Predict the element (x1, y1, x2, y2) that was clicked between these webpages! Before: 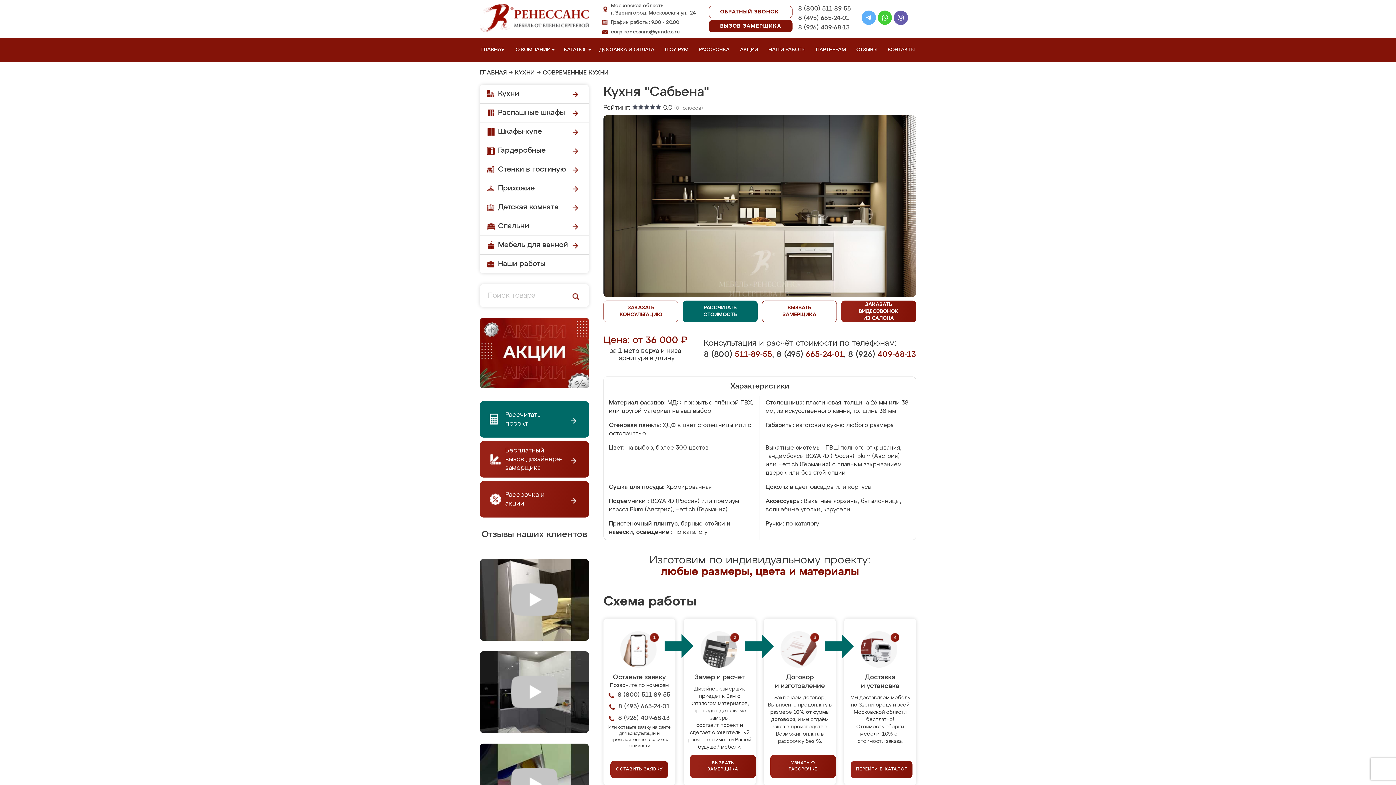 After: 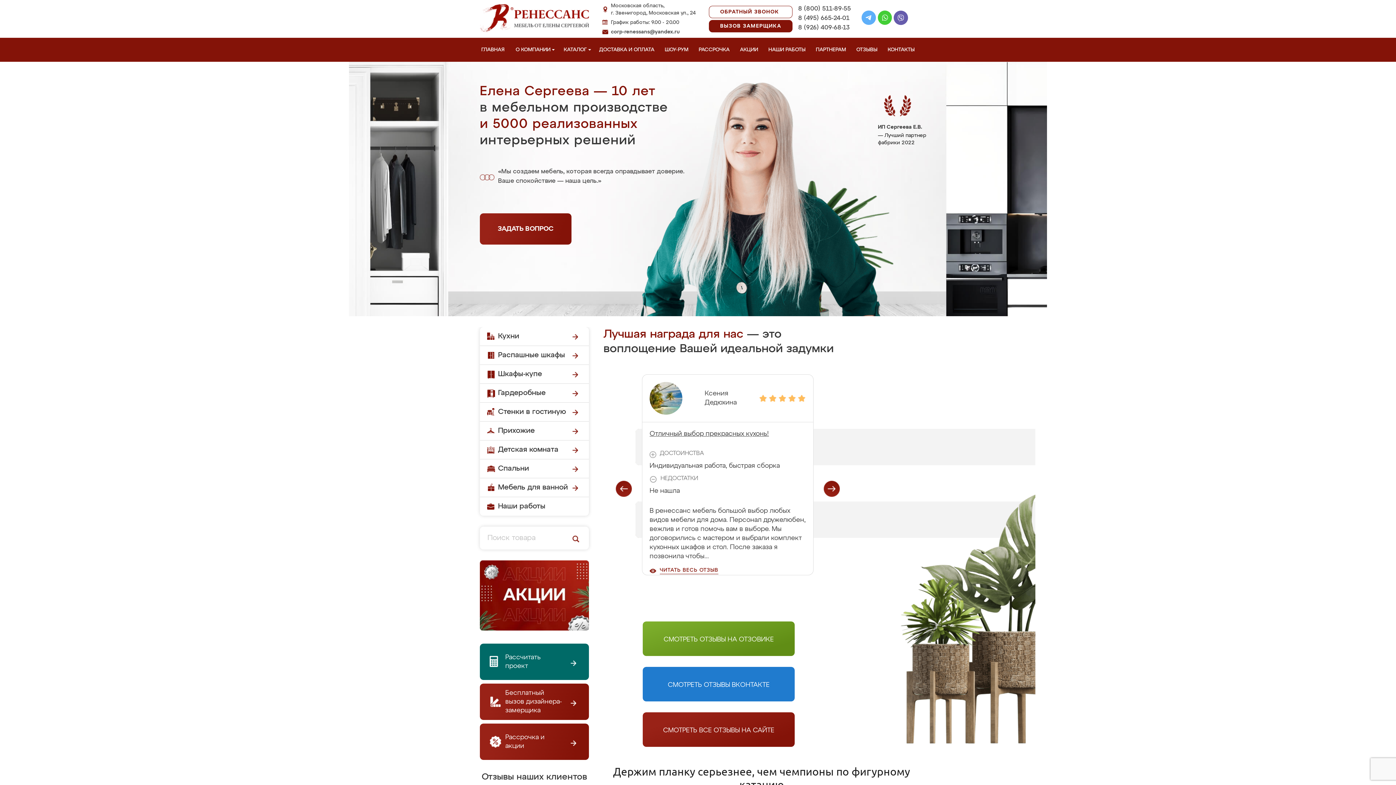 Action: label: О КОМПАНИИ bbox: (513, 37, 557, 61)